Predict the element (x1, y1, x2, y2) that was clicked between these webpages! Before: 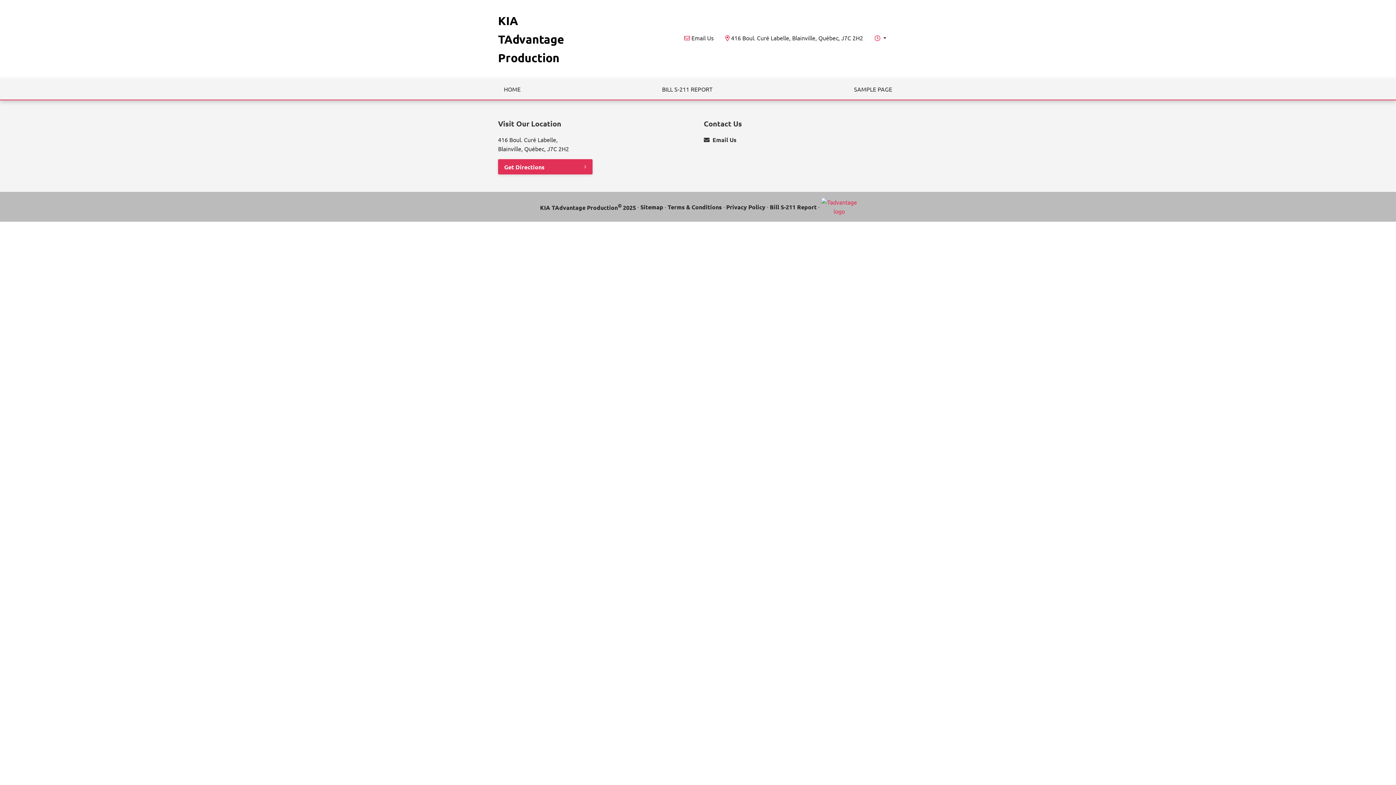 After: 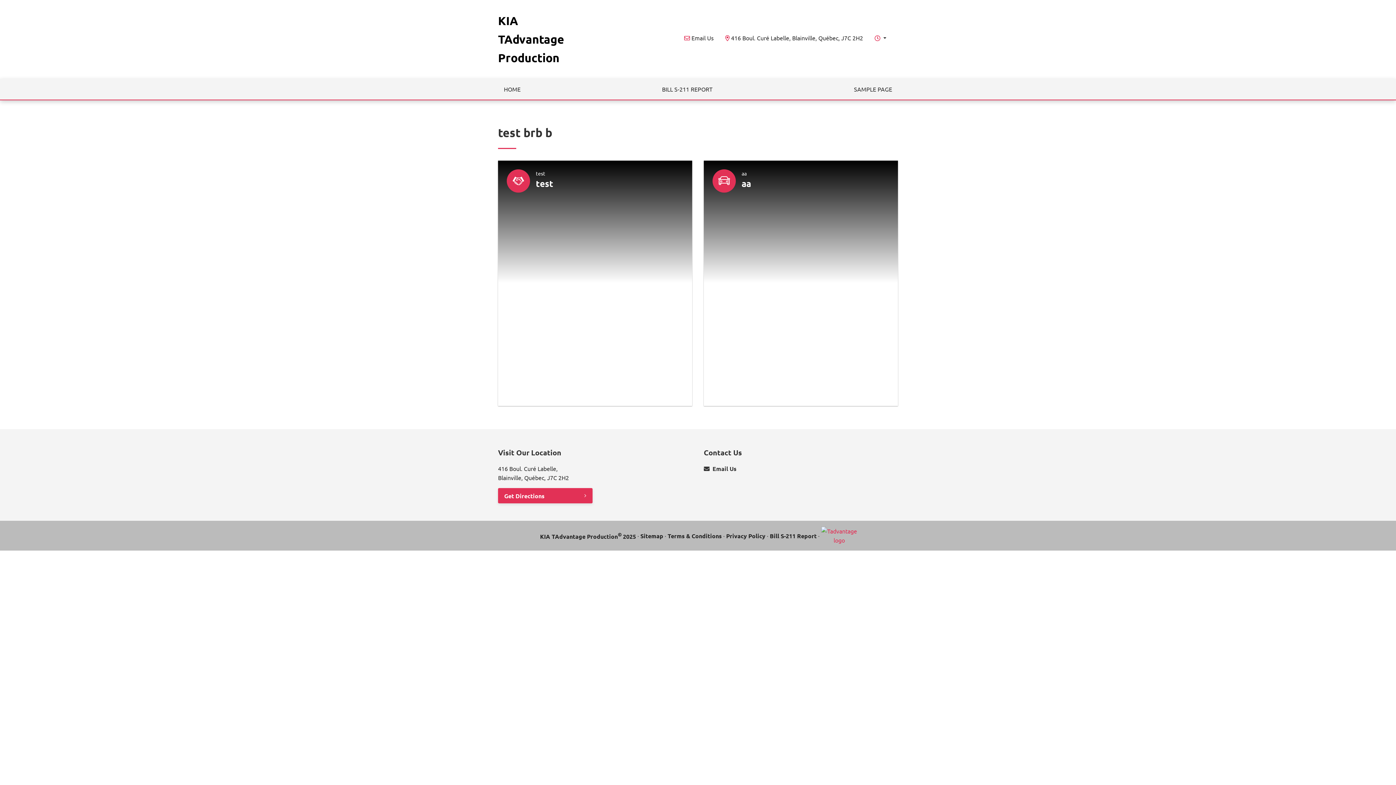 Action: label: HOME bbox: (498, 78, 526, 99)